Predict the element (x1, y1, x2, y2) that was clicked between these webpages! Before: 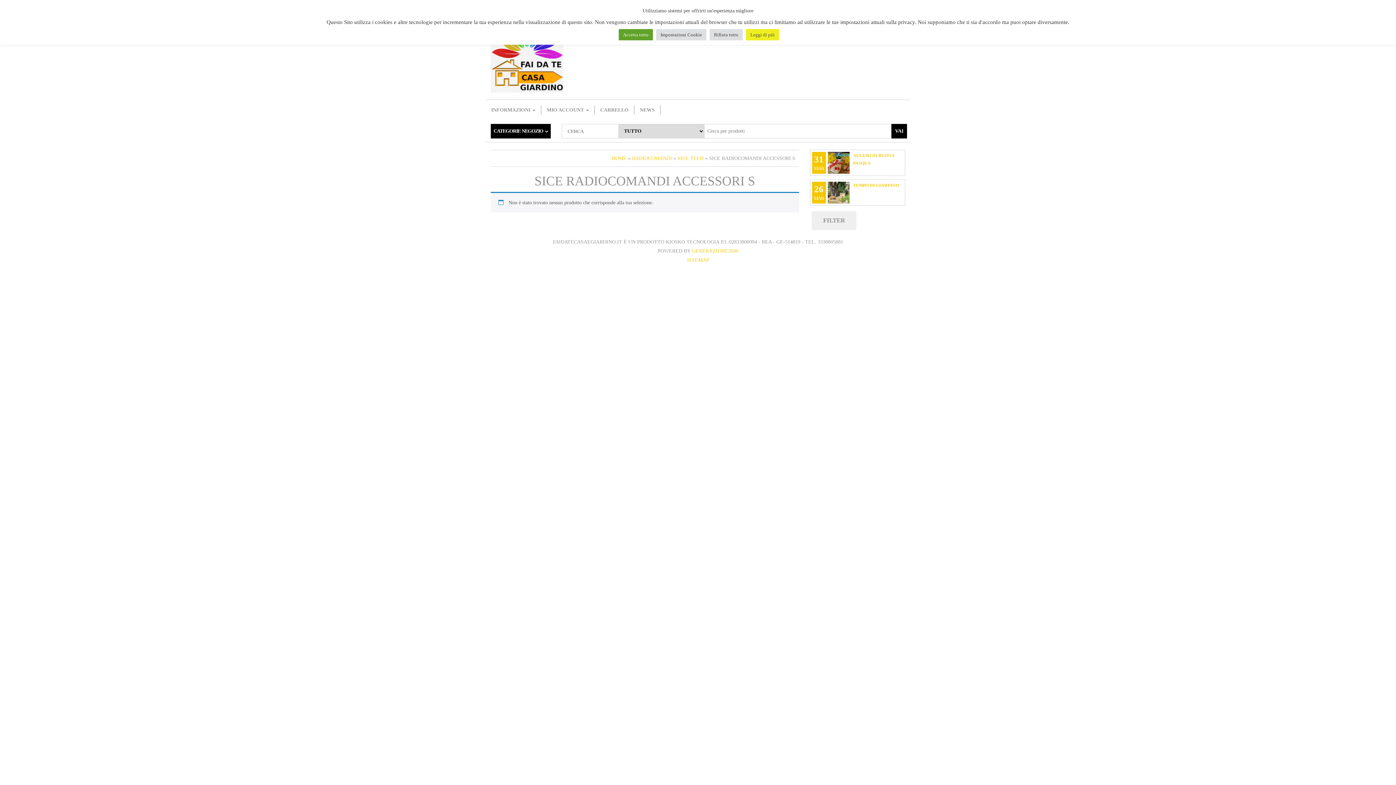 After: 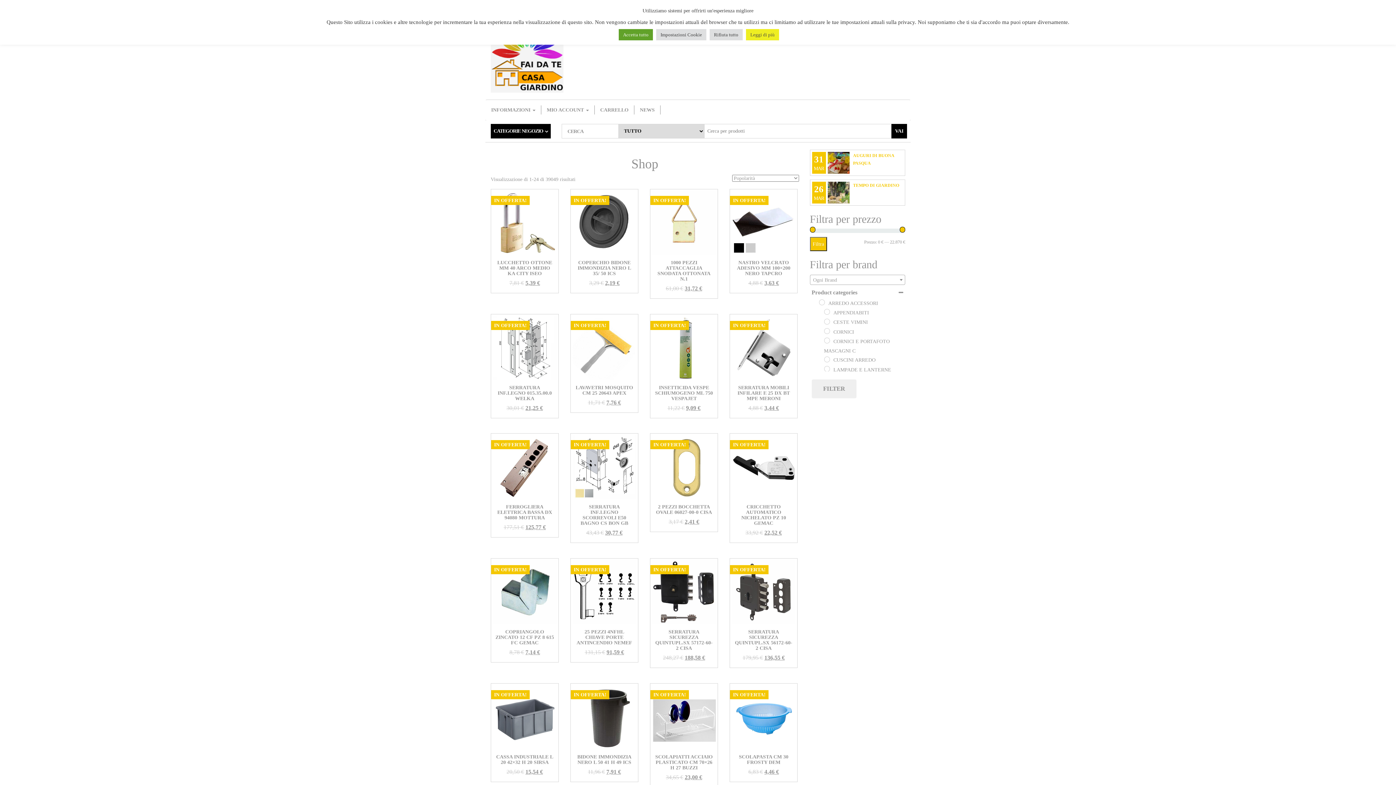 Action: bbox: (611, 155, 626, 161) label: HOME